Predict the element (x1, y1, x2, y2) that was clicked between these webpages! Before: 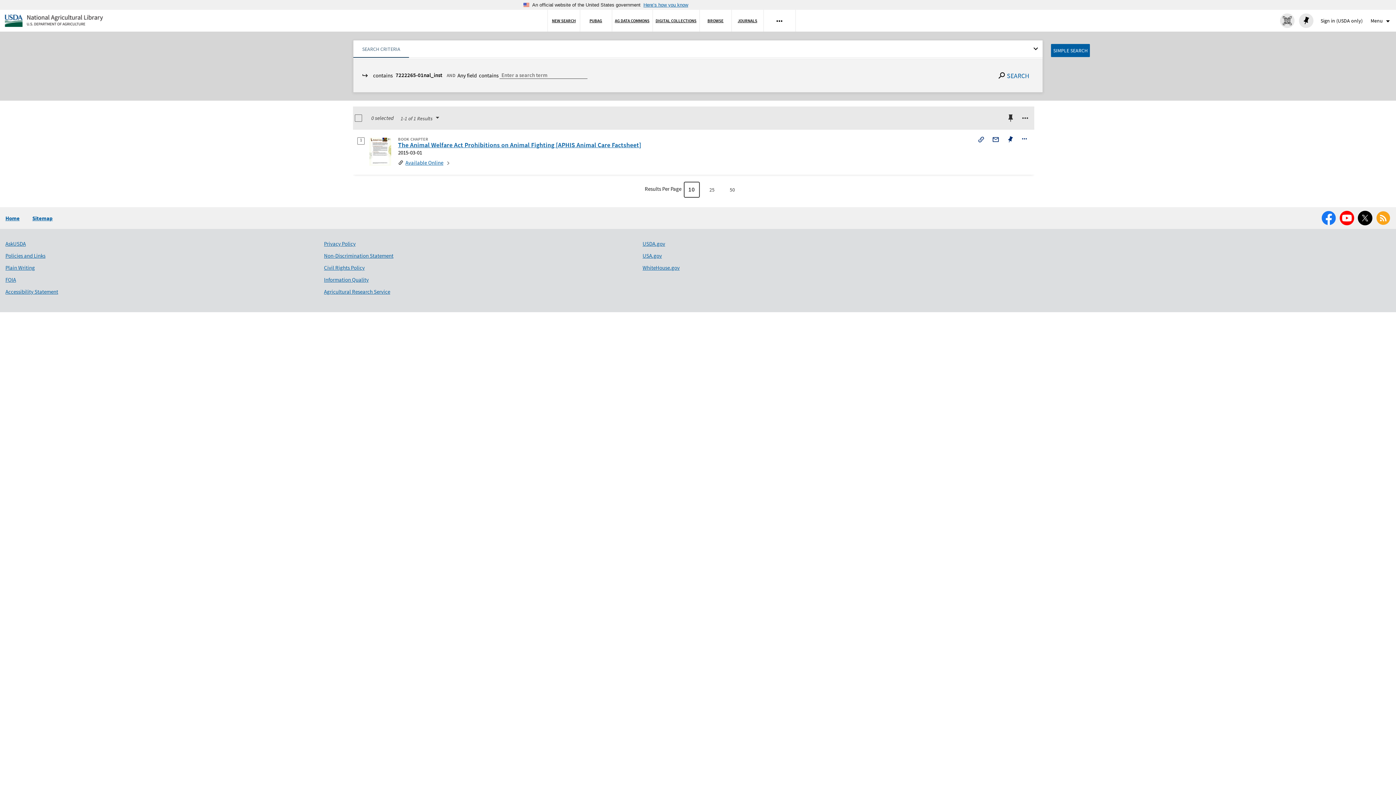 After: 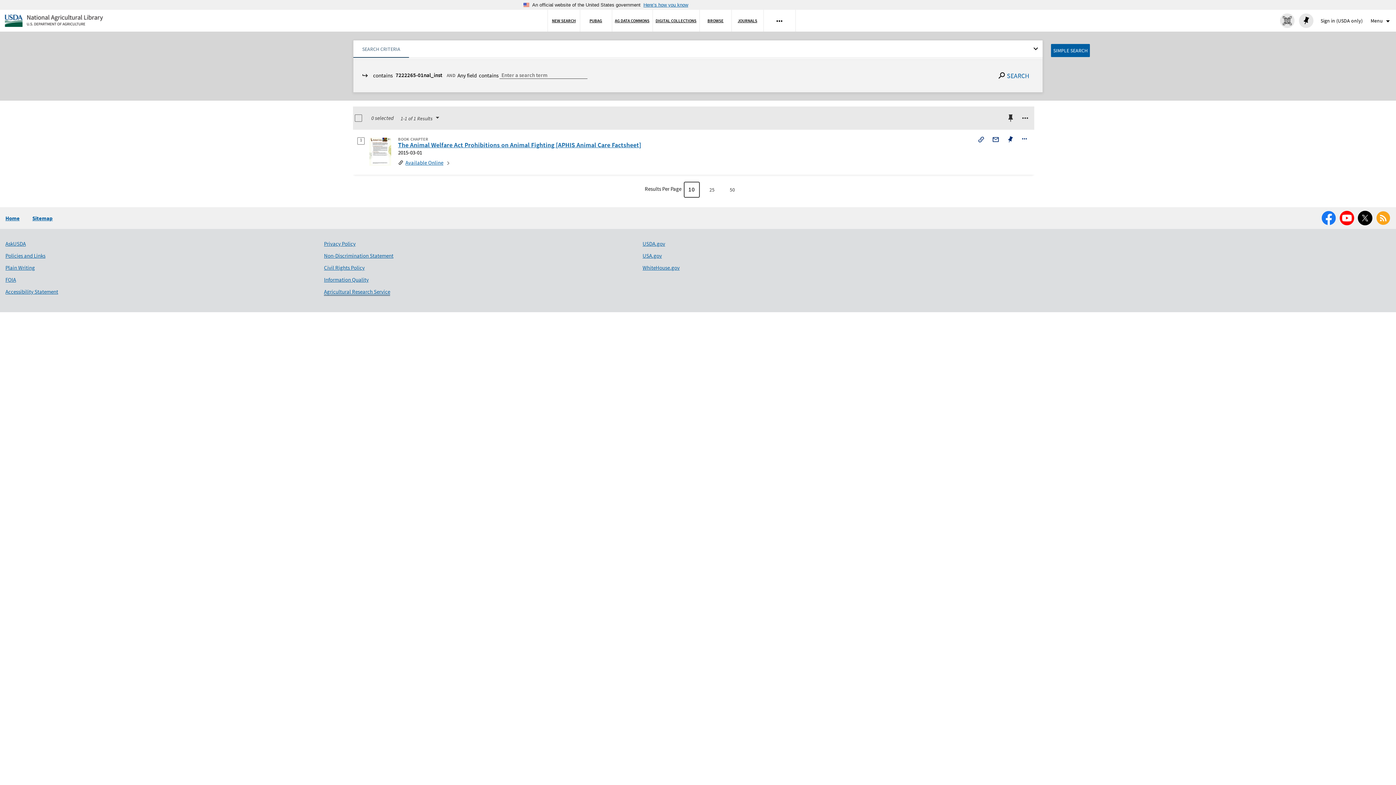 Action: label: Agricultural Research Service bbox: (324, 198, 390, 205)